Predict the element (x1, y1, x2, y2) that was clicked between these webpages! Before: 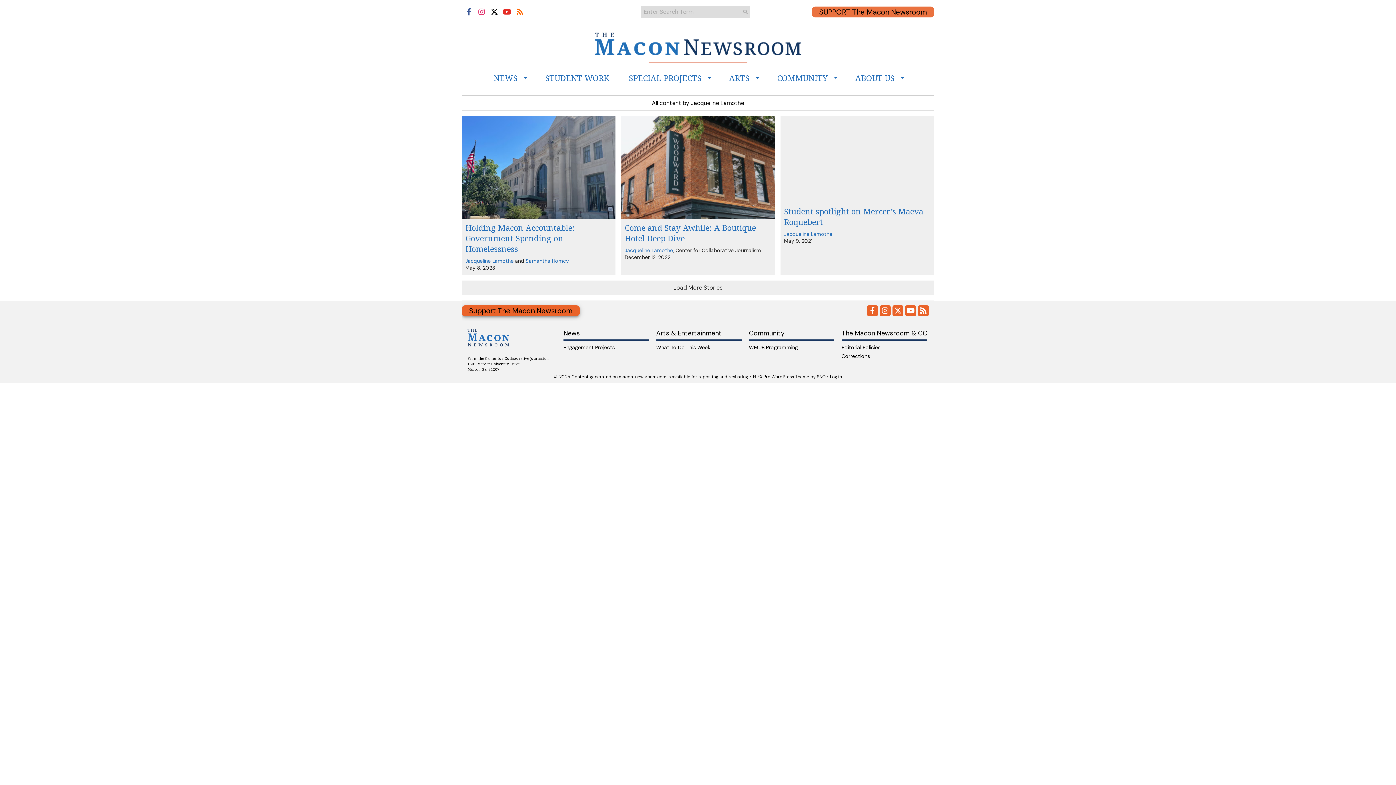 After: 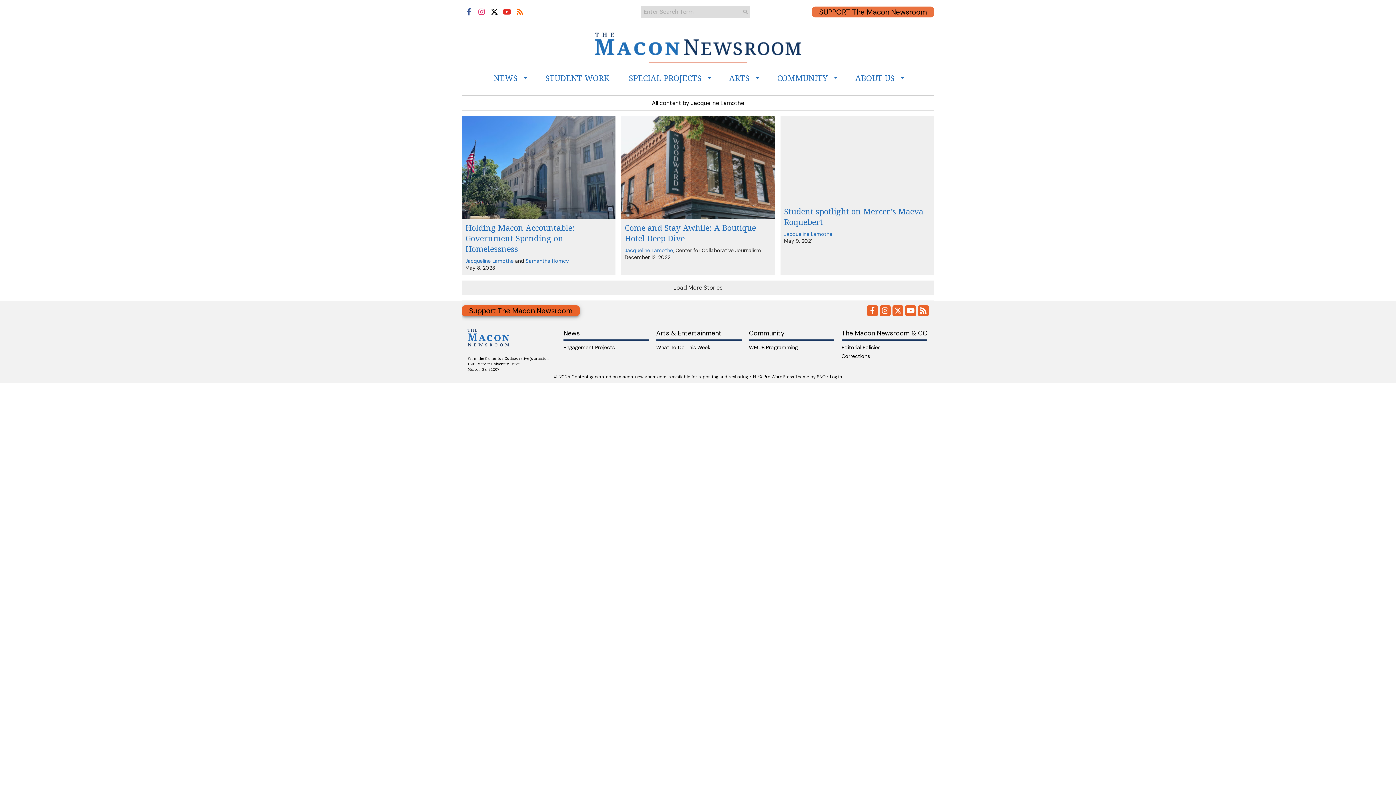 Action: bbox: (465, 257, 513, 264) label: Jacqueline Lamothe